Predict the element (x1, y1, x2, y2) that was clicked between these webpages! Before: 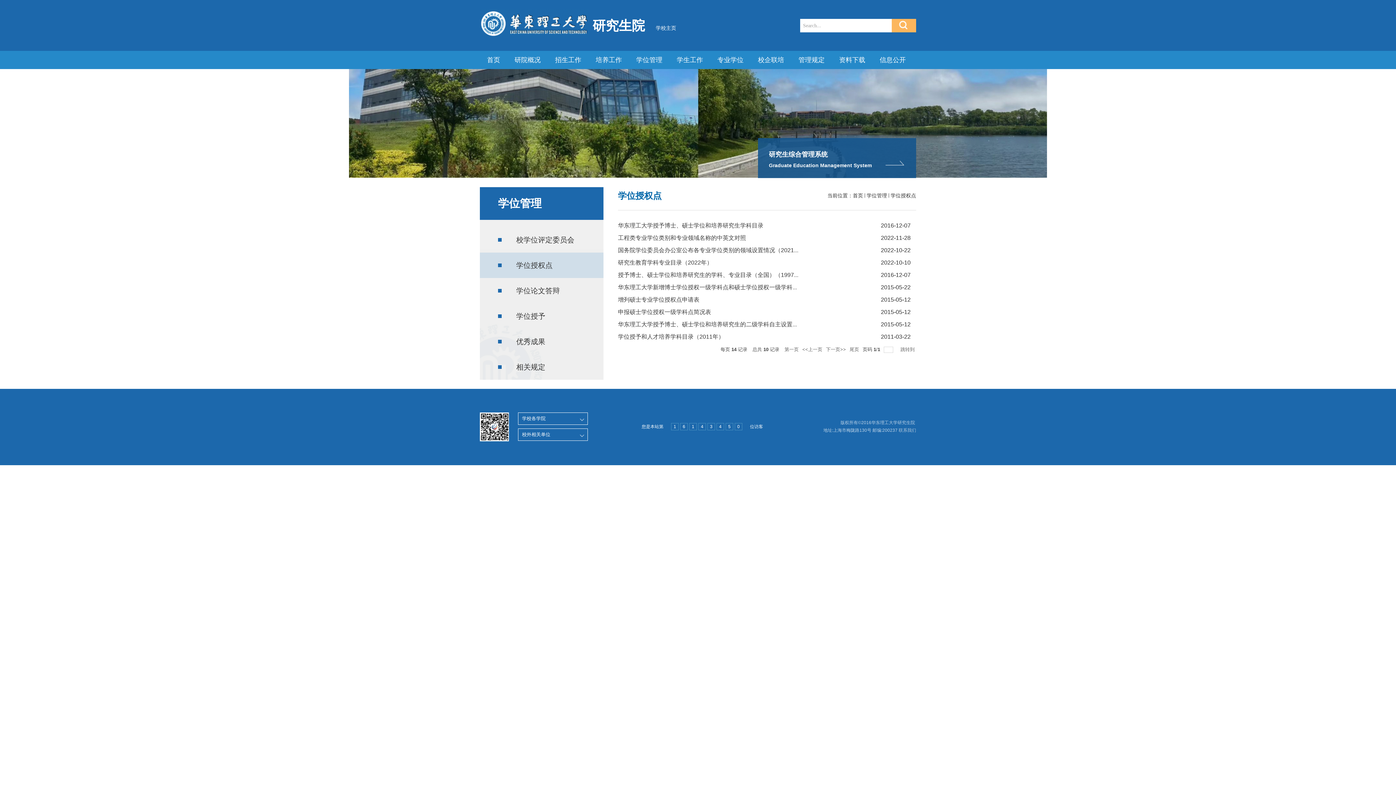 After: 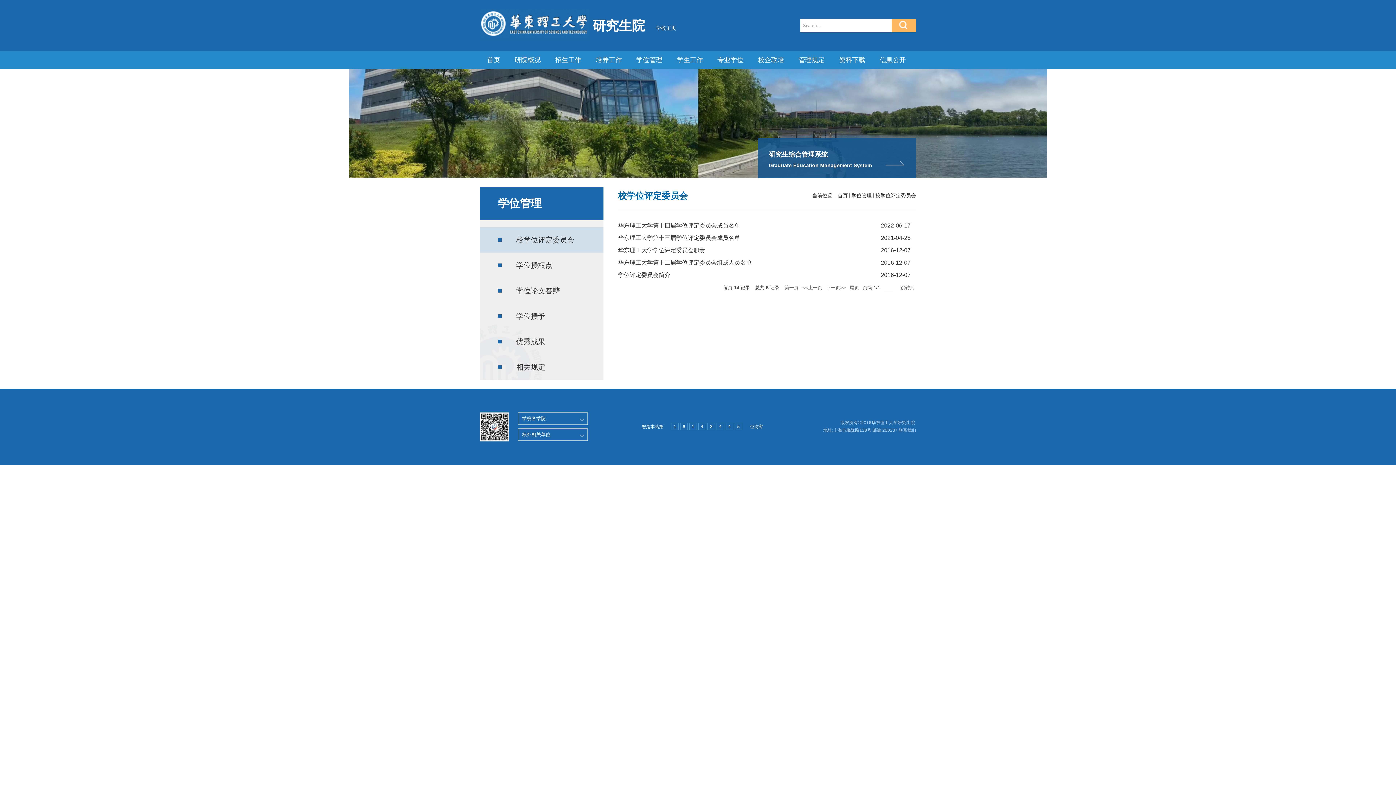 Action: bbox: (480, 227, 603, 252) label: 校学位评定委员会